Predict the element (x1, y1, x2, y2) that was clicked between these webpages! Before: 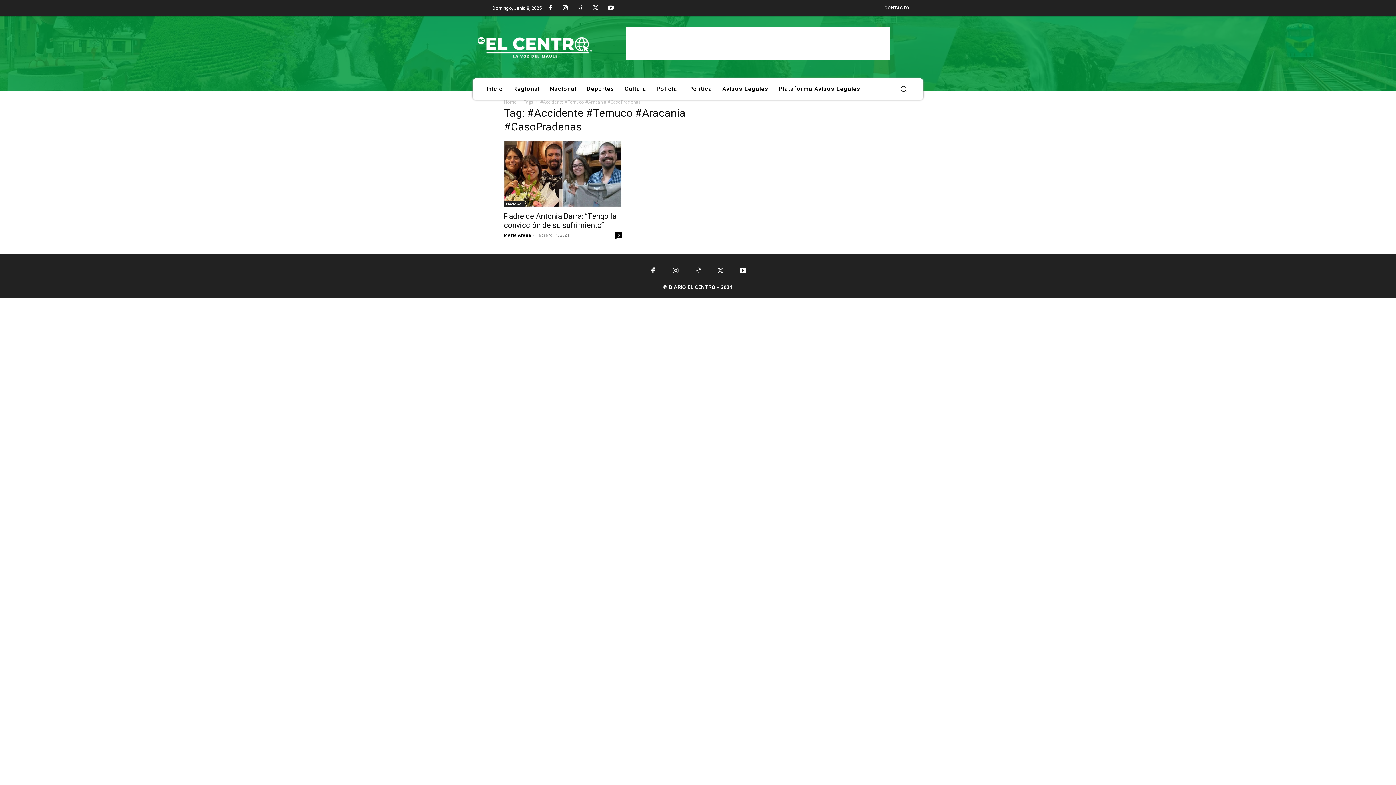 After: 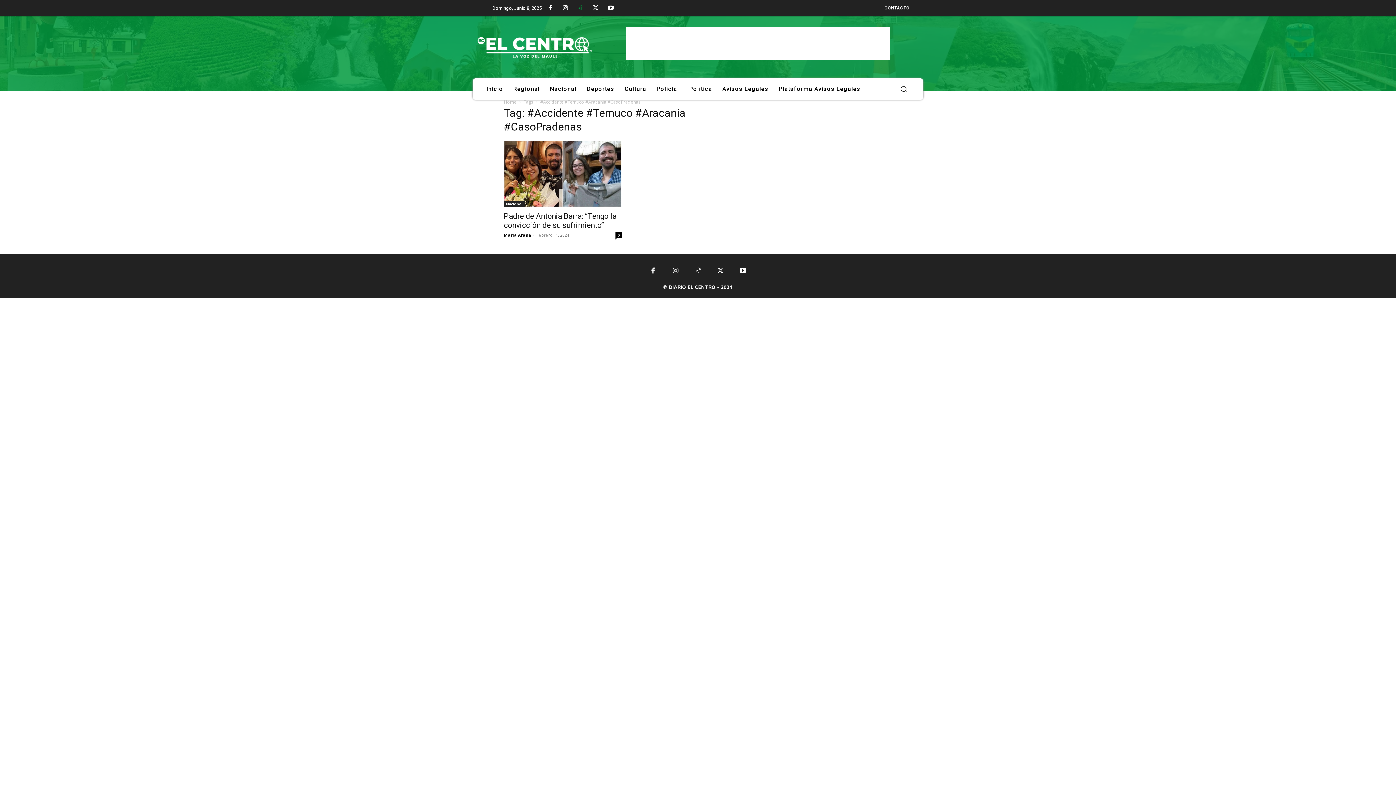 Action: bbox: (573, 0, 588, 15)